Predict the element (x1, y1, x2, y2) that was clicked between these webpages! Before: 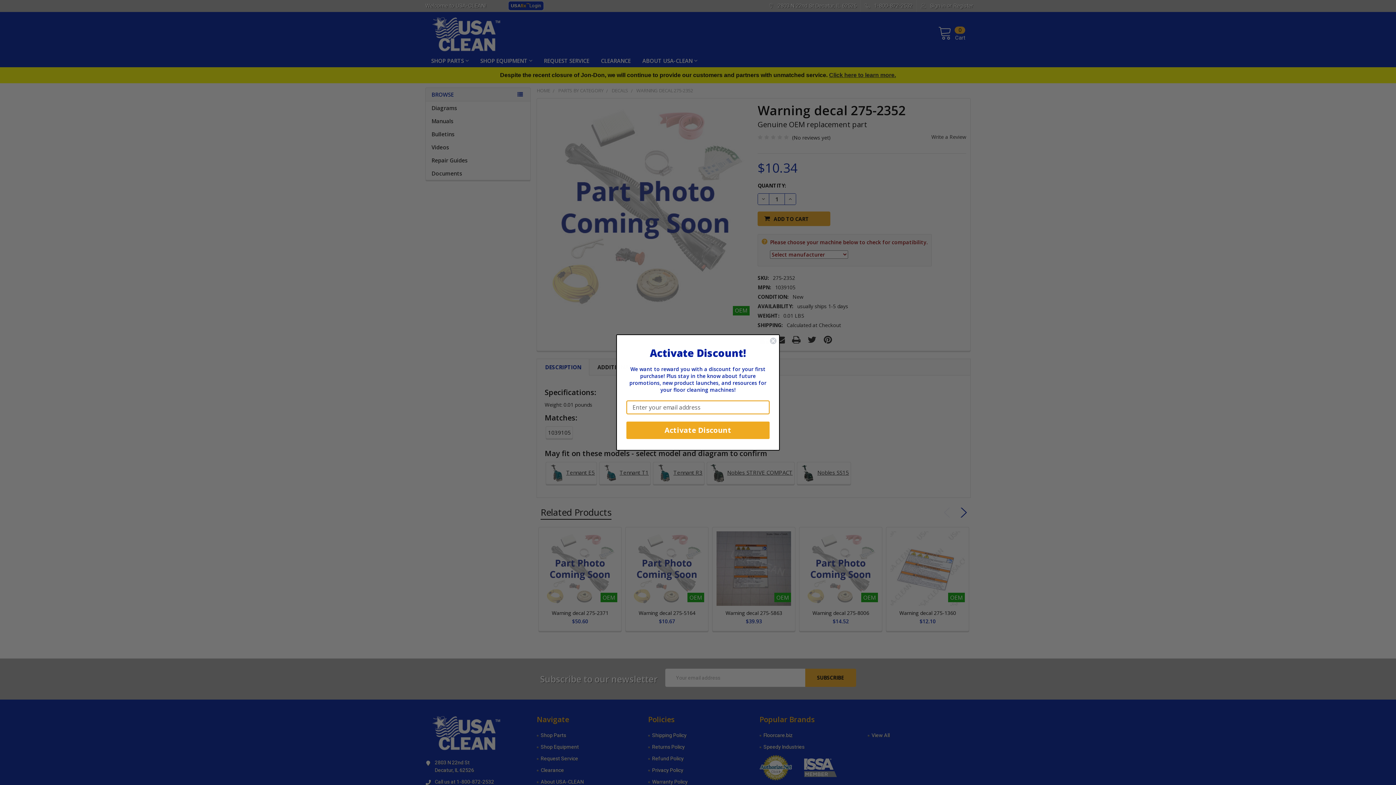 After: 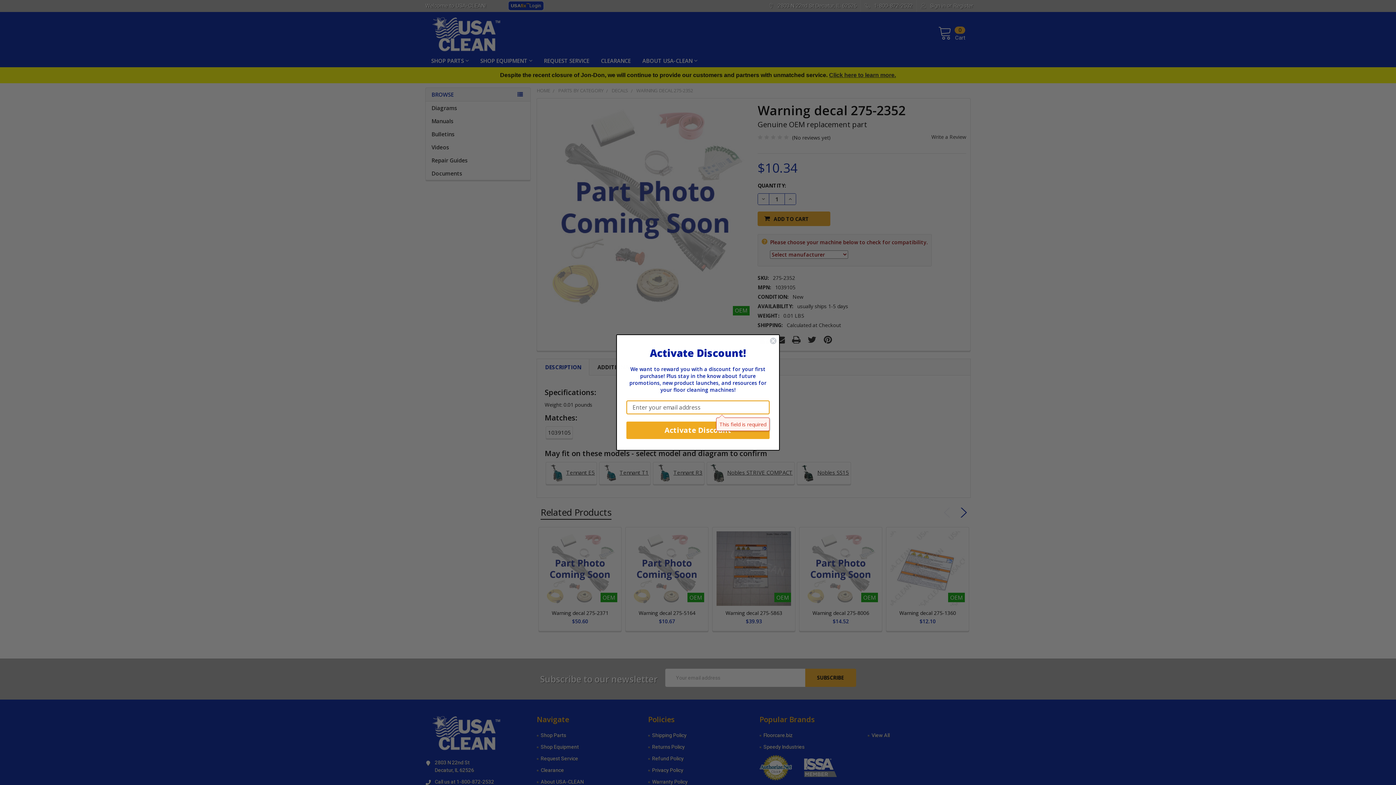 Action: label: Activate Discount bbox: (626, 421, 769, 439)